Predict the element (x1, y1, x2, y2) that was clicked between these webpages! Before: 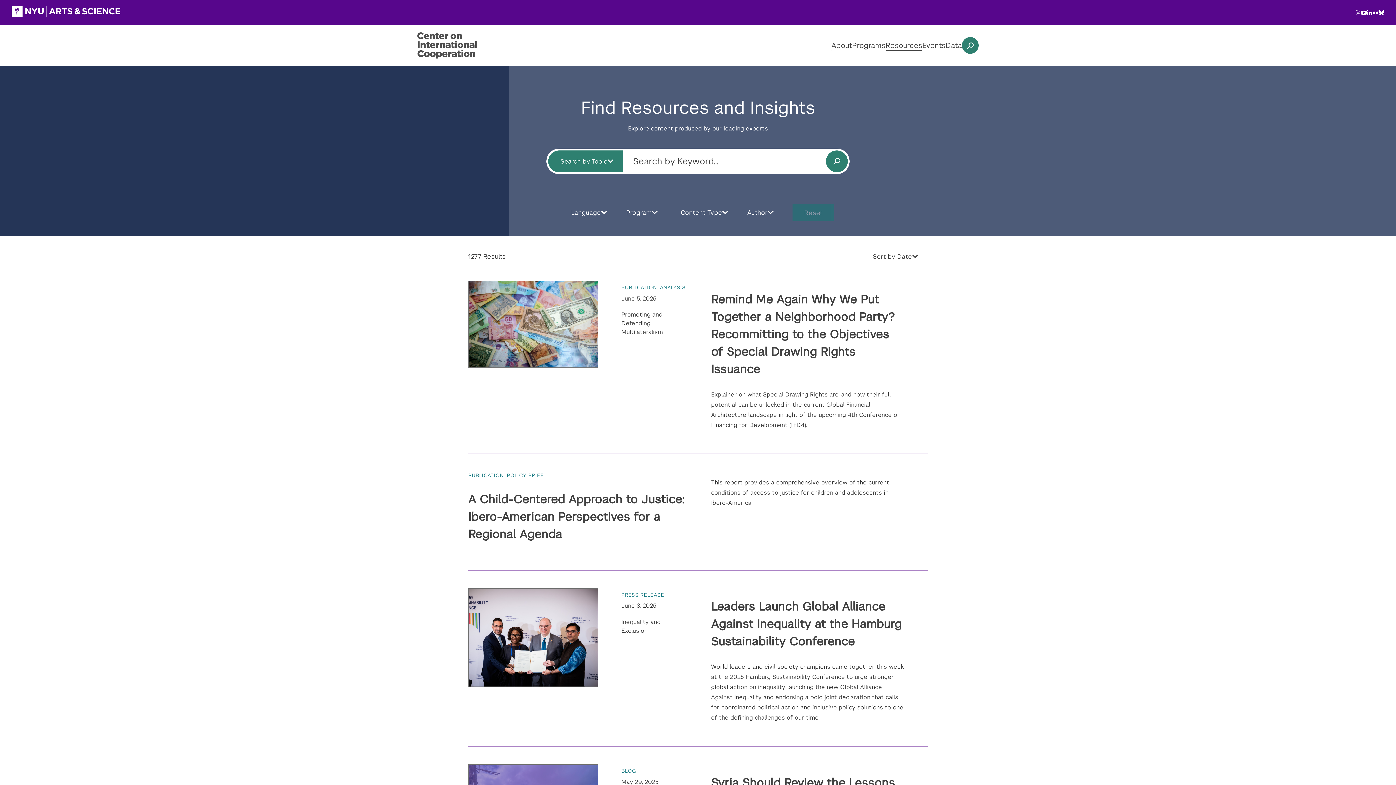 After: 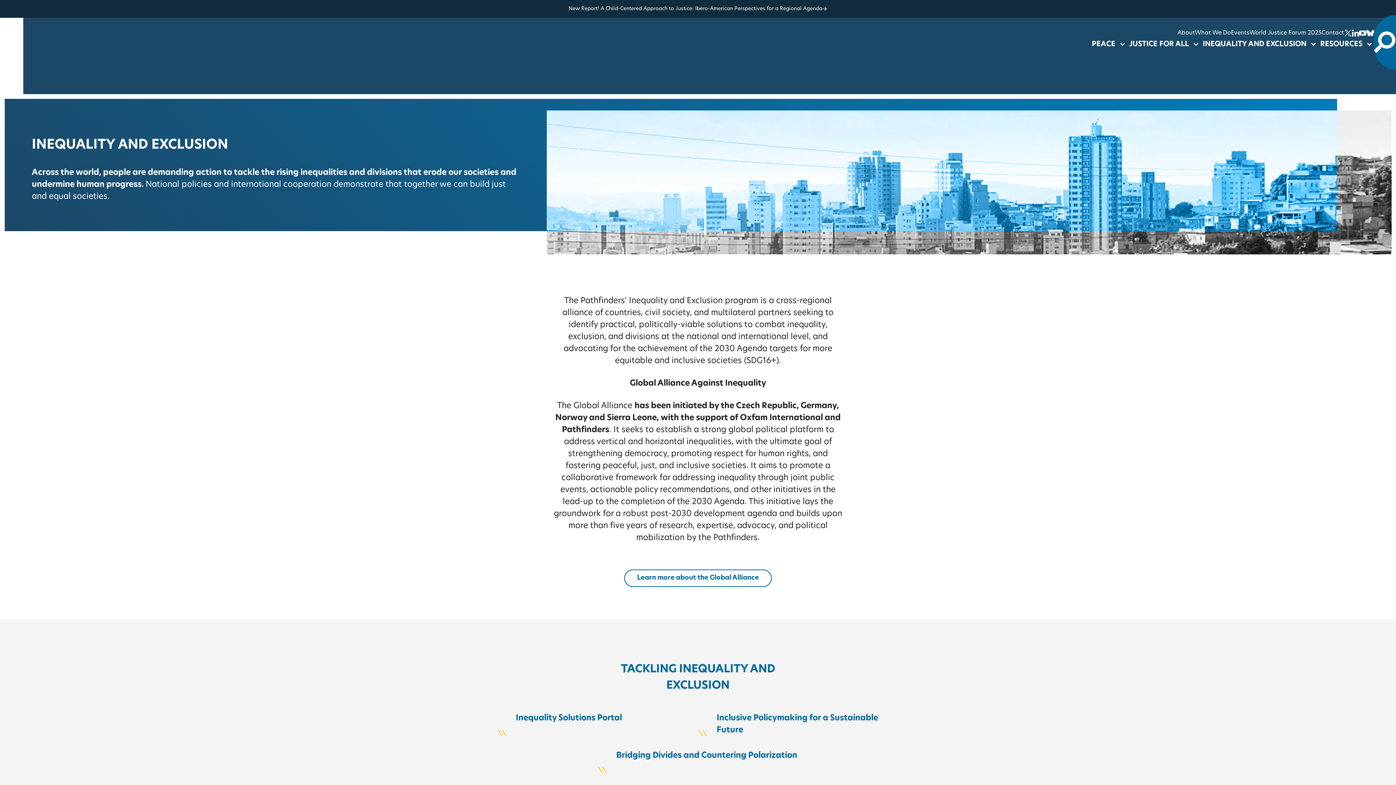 Action: bbox: (621, 618, 686, 635) label: Inequality and Exclusion